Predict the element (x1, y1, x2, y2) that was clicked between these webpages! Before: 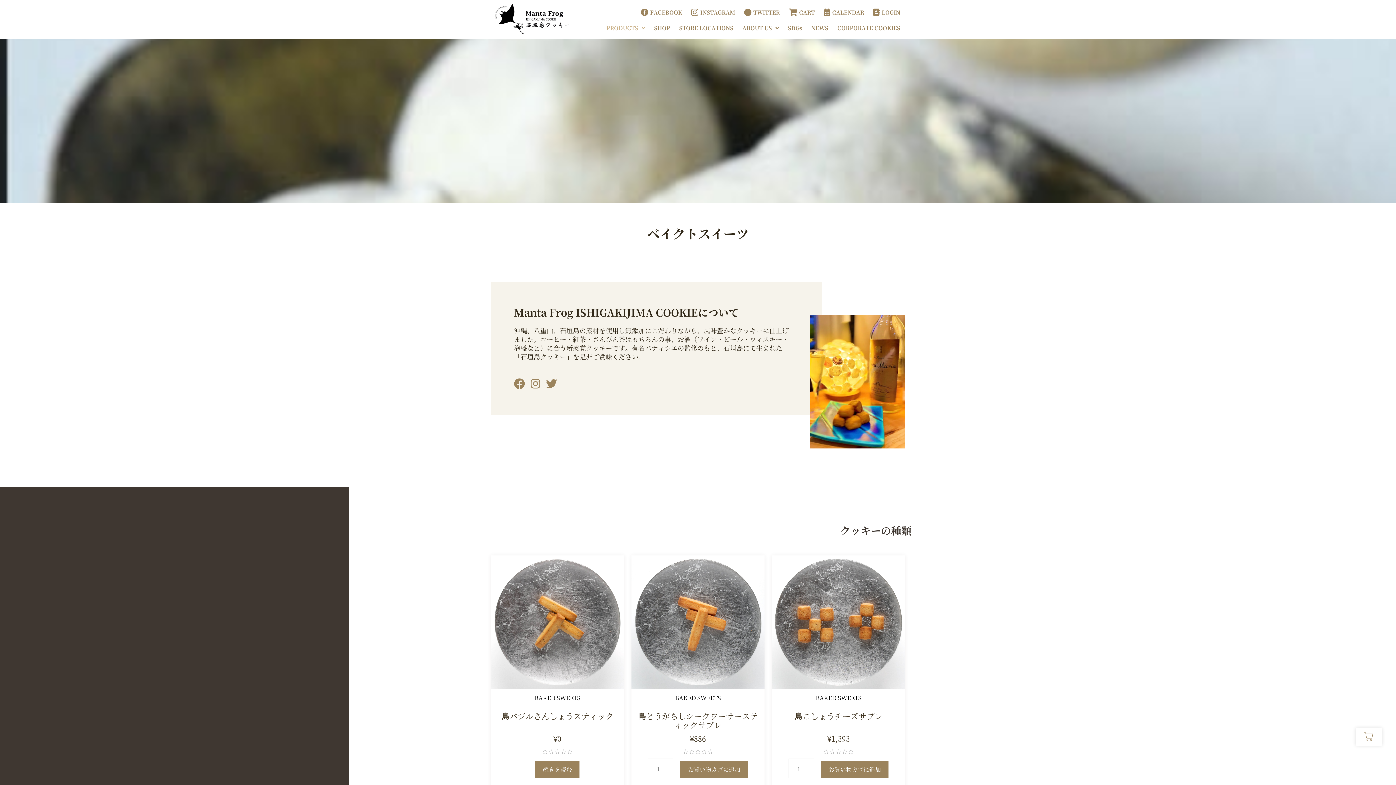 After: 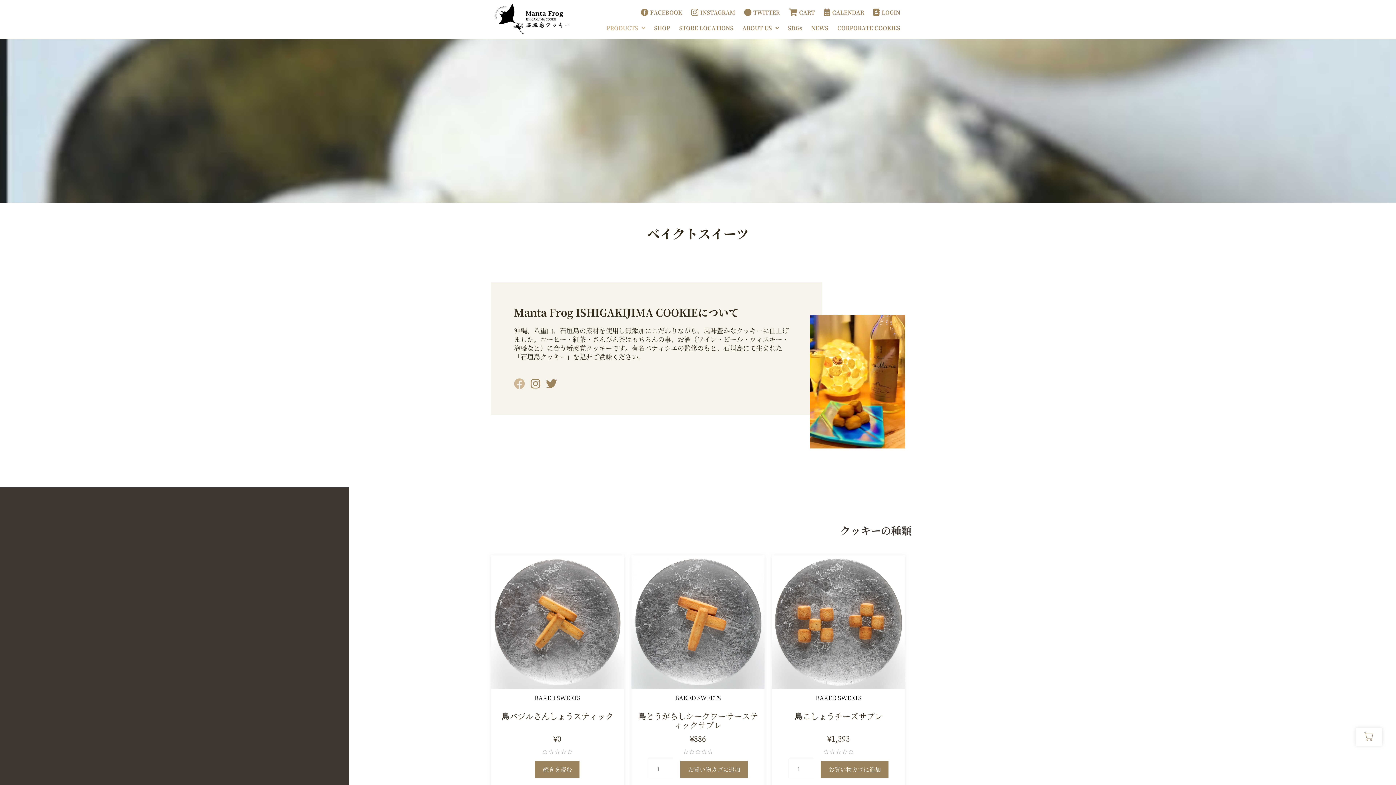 Action: bbox: (514, 378, 525, 389) label: Facebook